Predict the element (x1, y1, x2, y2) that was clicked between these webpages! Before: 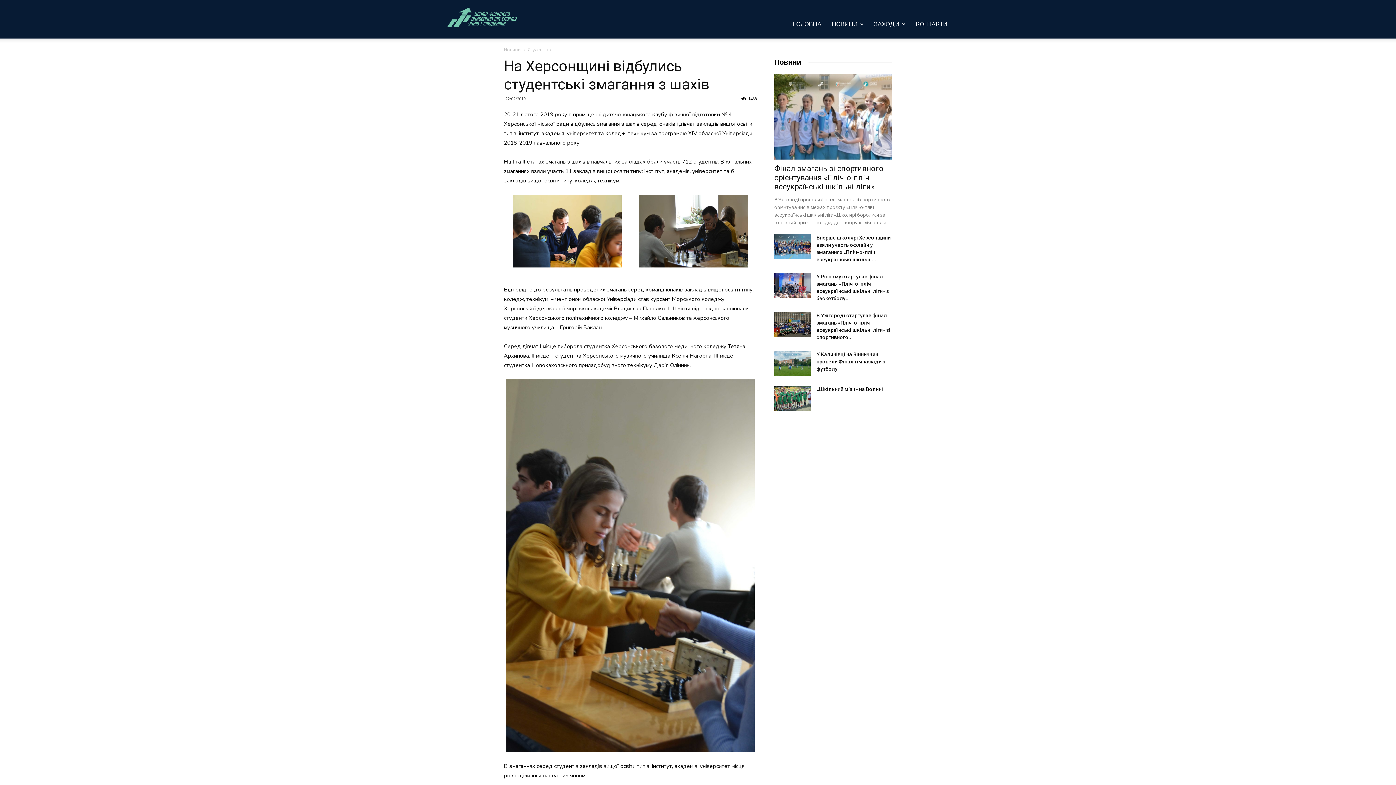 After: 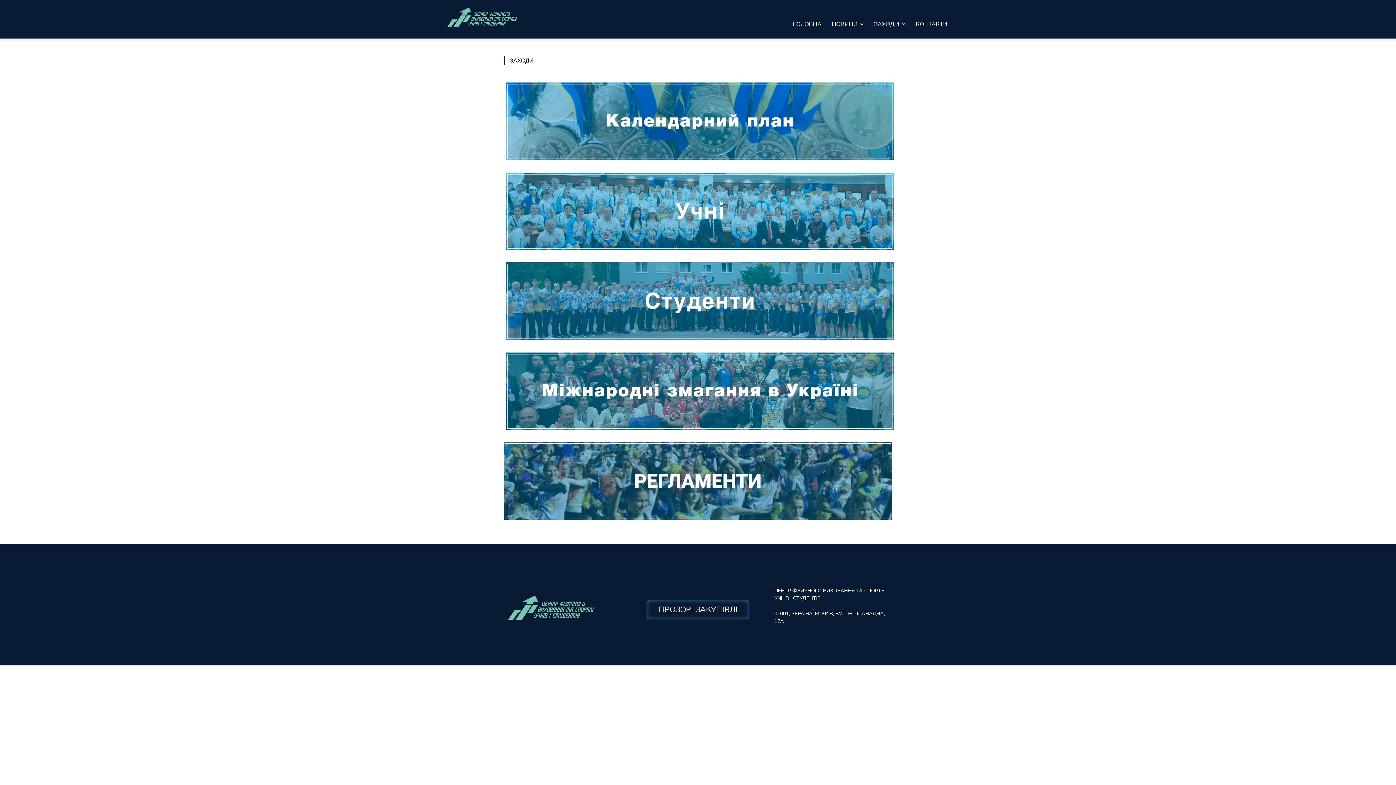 Action: label: ЗАХОДИ bbox: (869, 10, 910, 38)